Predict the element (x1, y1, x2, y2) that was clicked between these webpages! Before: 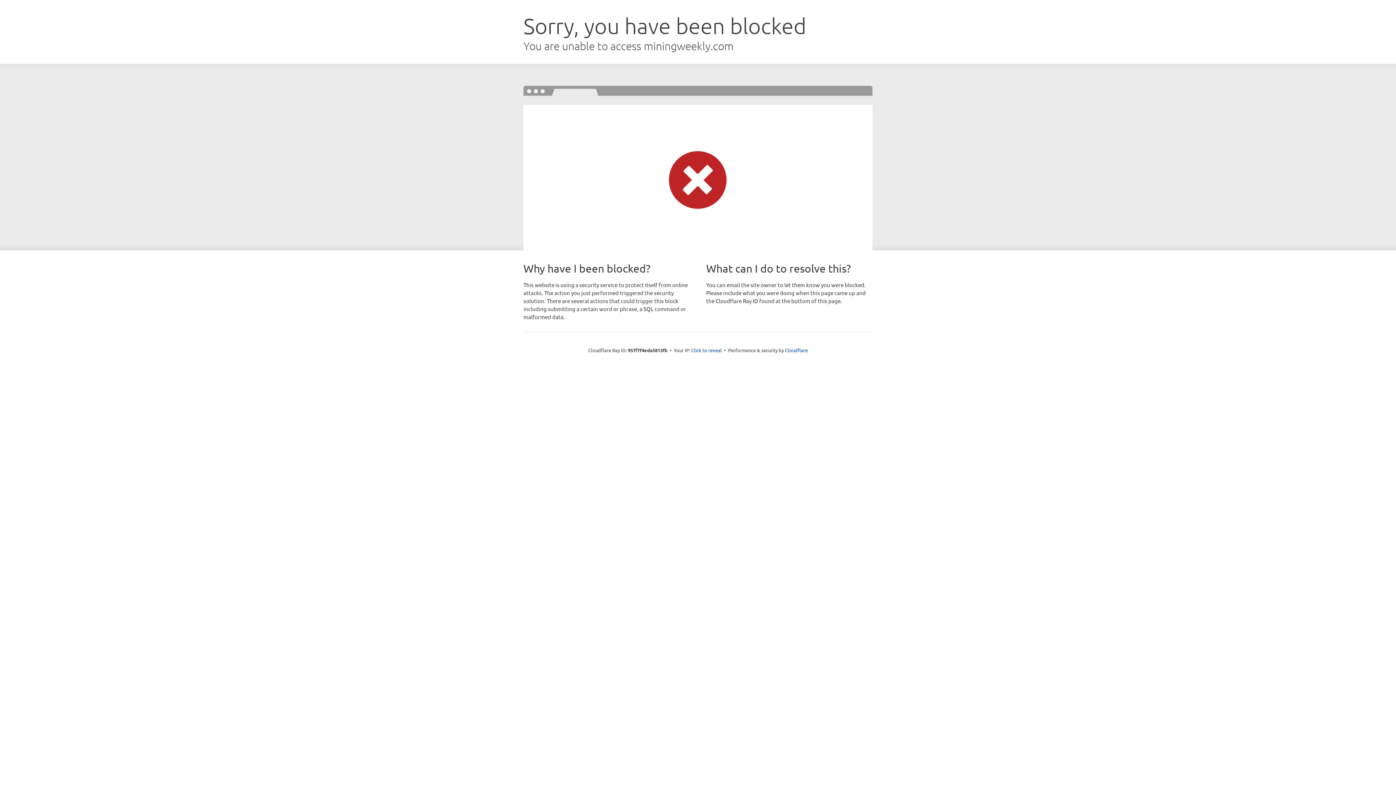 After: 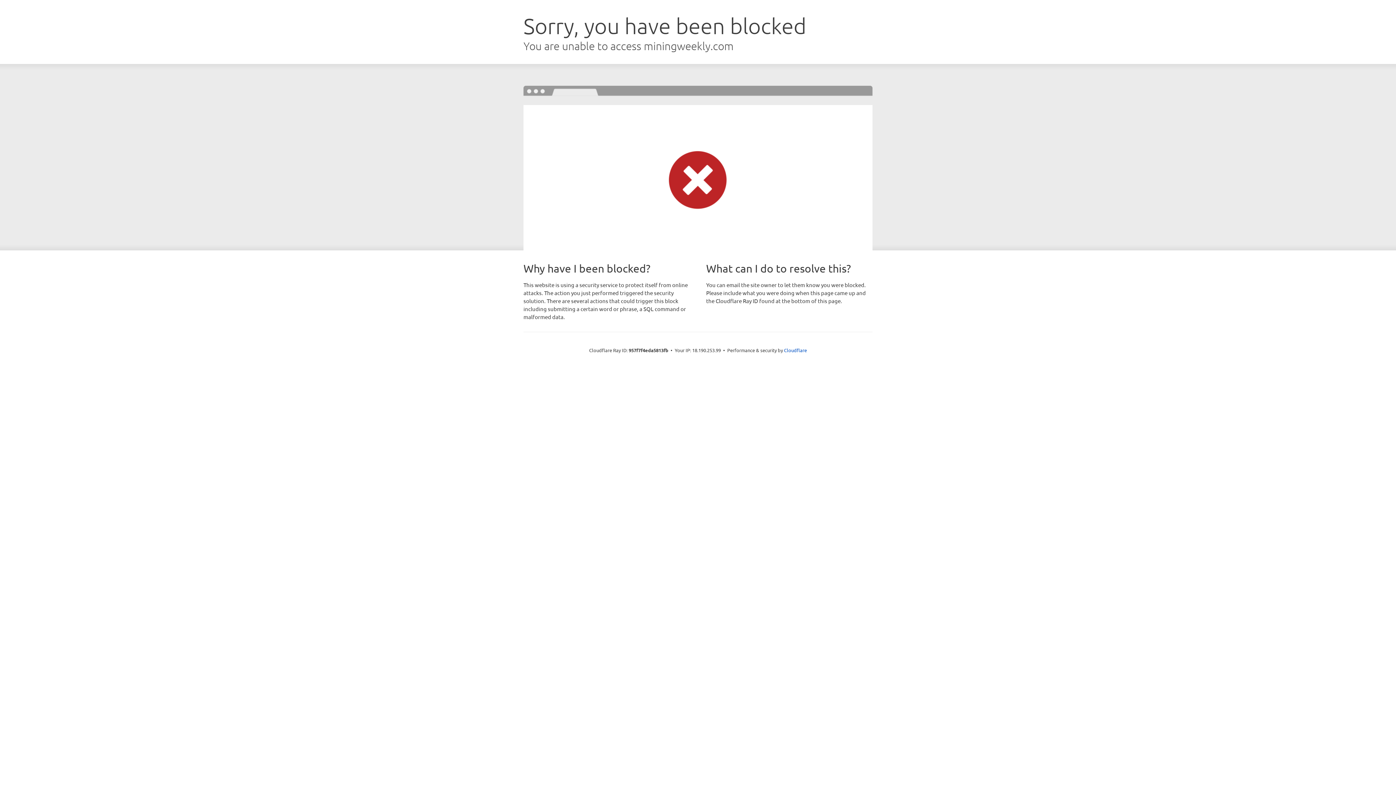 Action: label: Click to reveal bbox: (691, 346, 722, 353)